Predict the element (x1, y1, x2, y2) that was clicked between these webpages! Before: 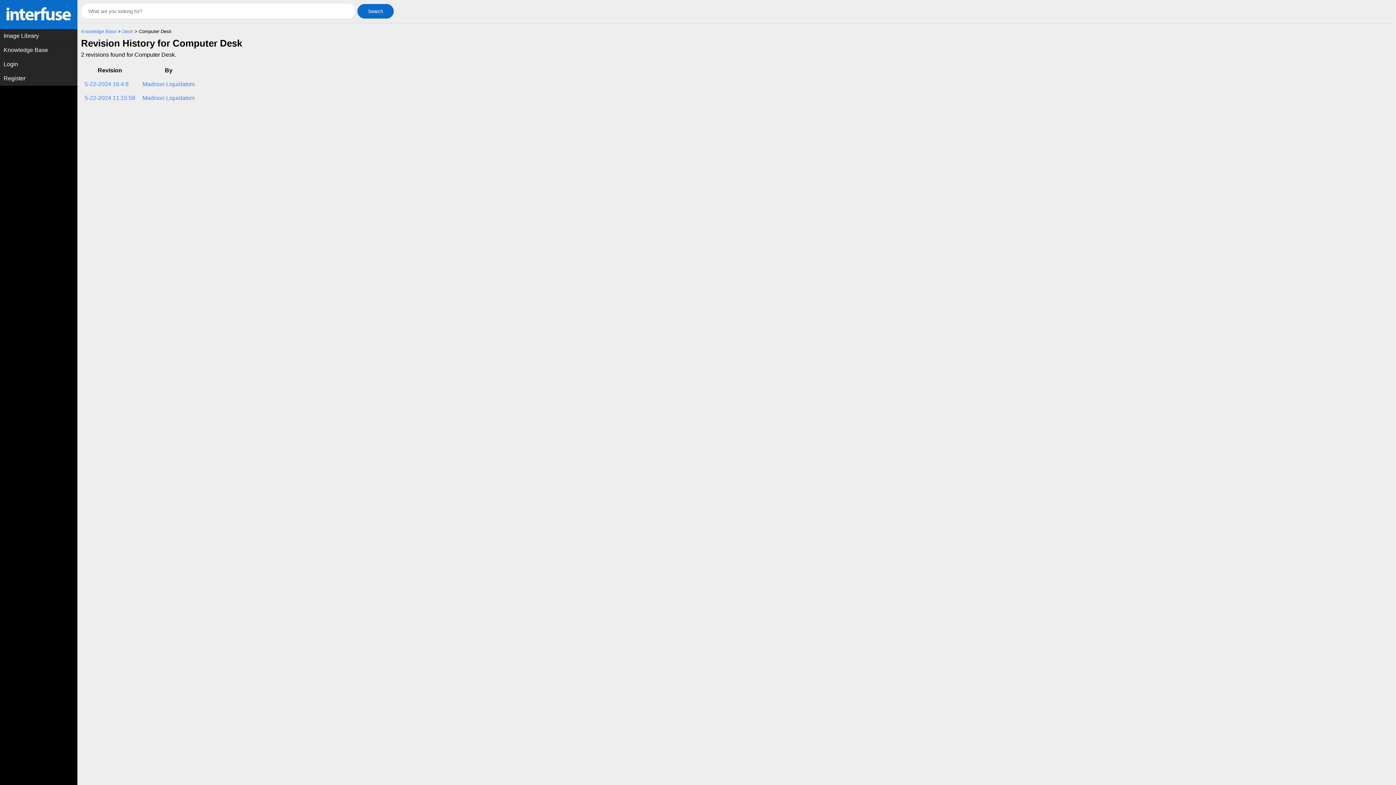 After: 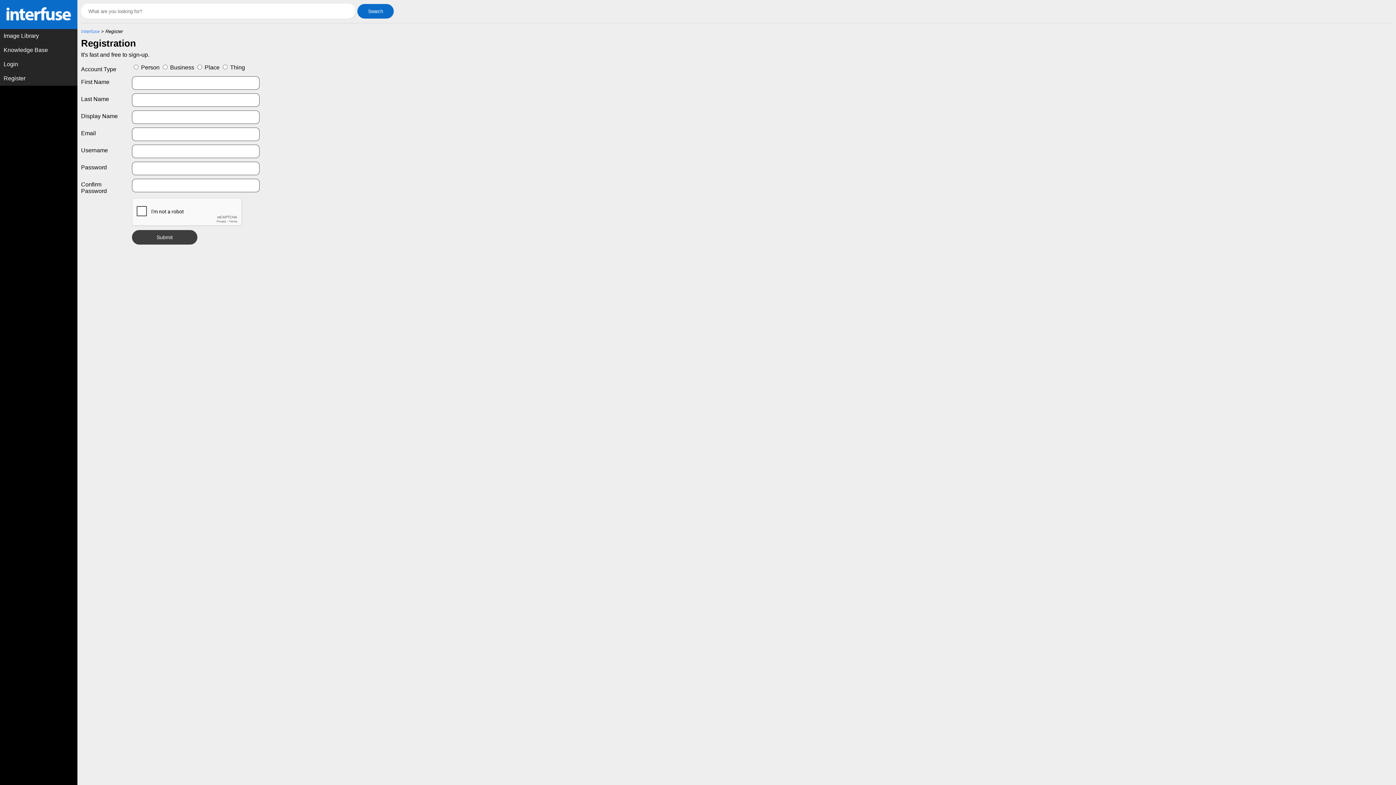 Action: label: Register bbox: (0, 71, 77, 85)